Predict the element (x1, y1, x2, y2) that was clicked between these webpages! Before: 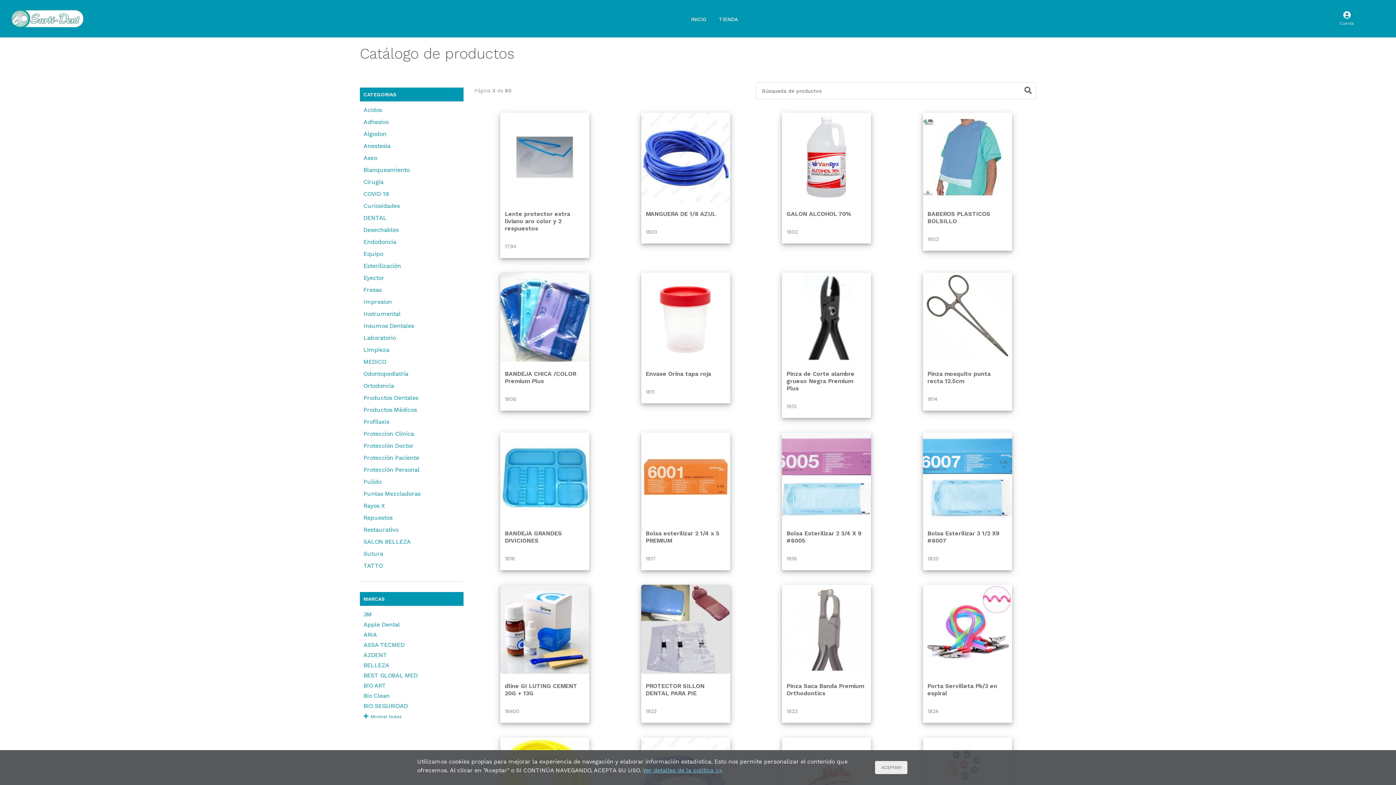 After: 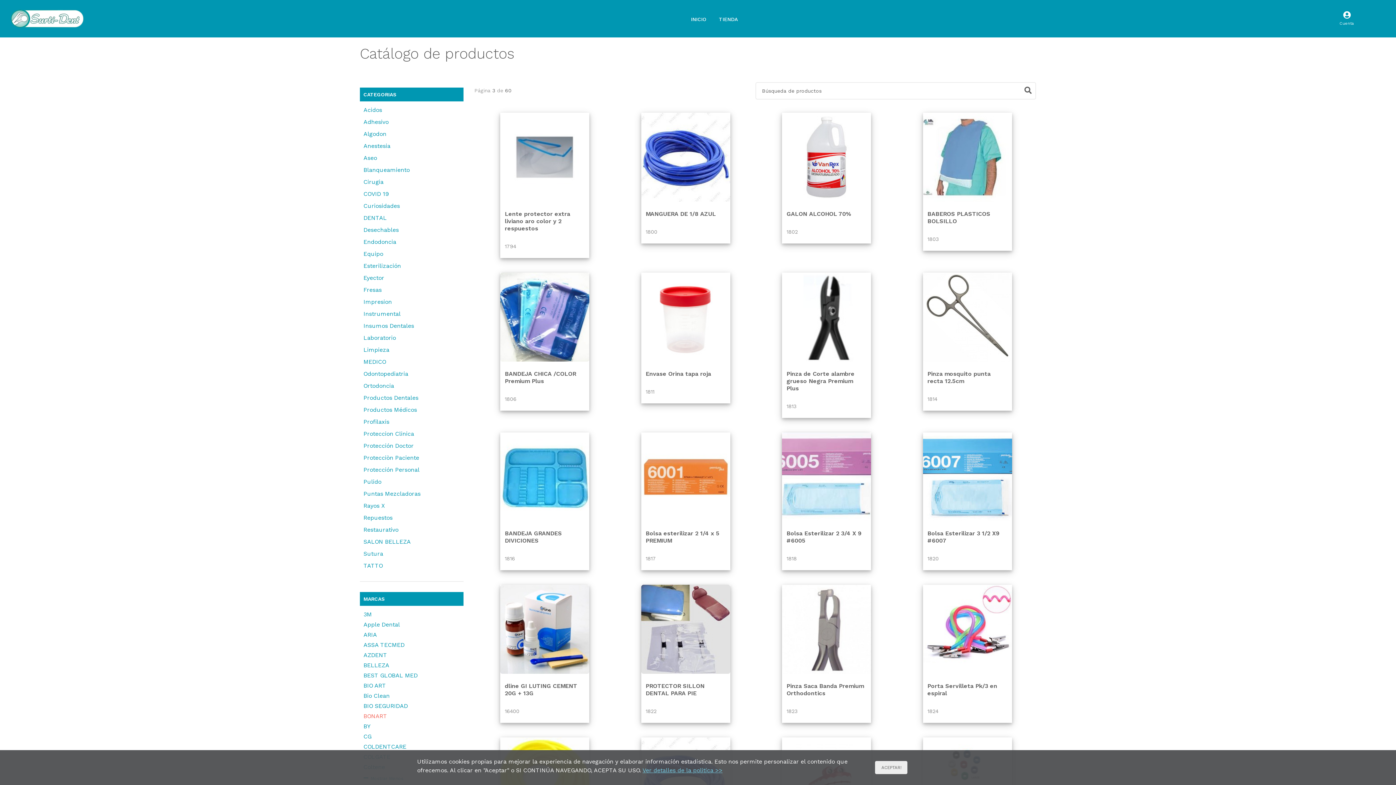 Action: label:  Mostrar todas bbox: (363, 714, 401, 719)